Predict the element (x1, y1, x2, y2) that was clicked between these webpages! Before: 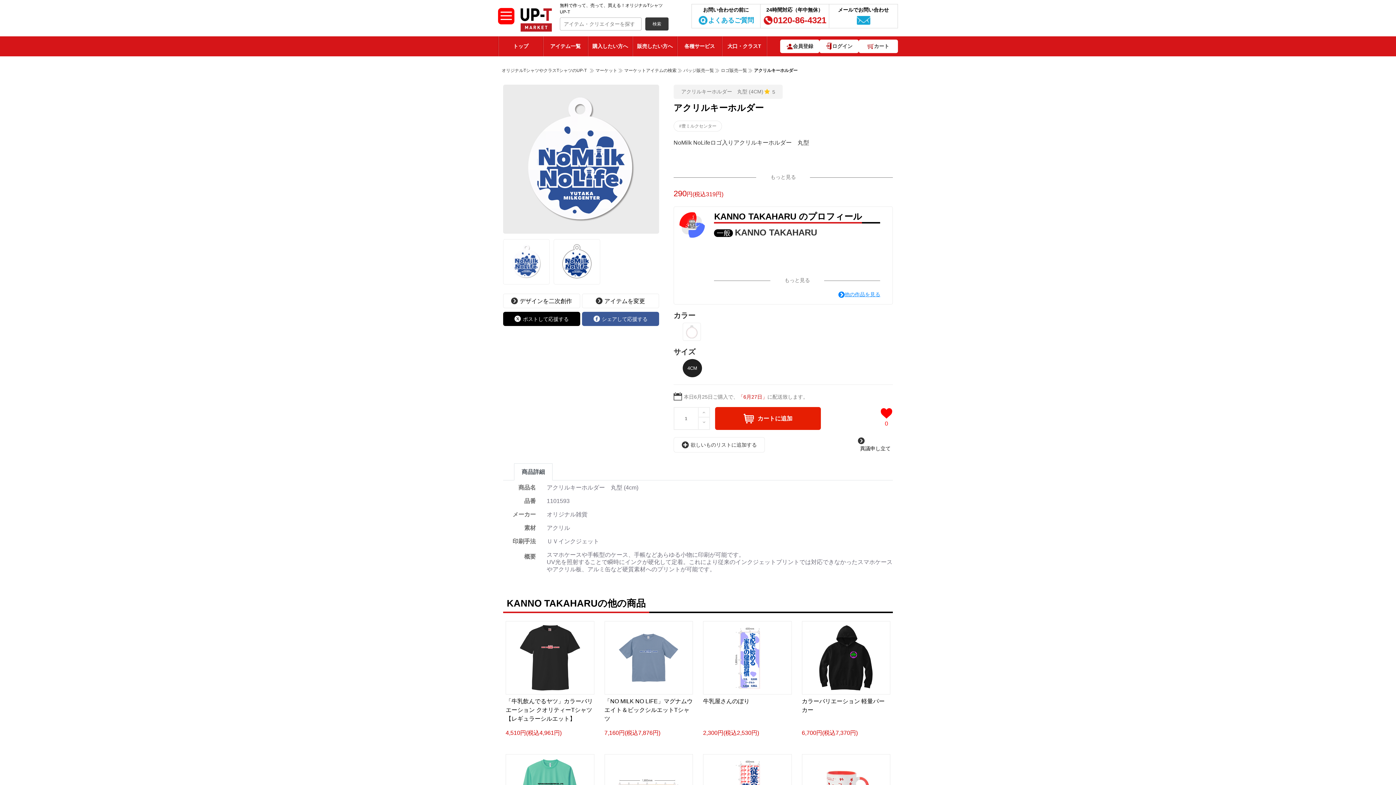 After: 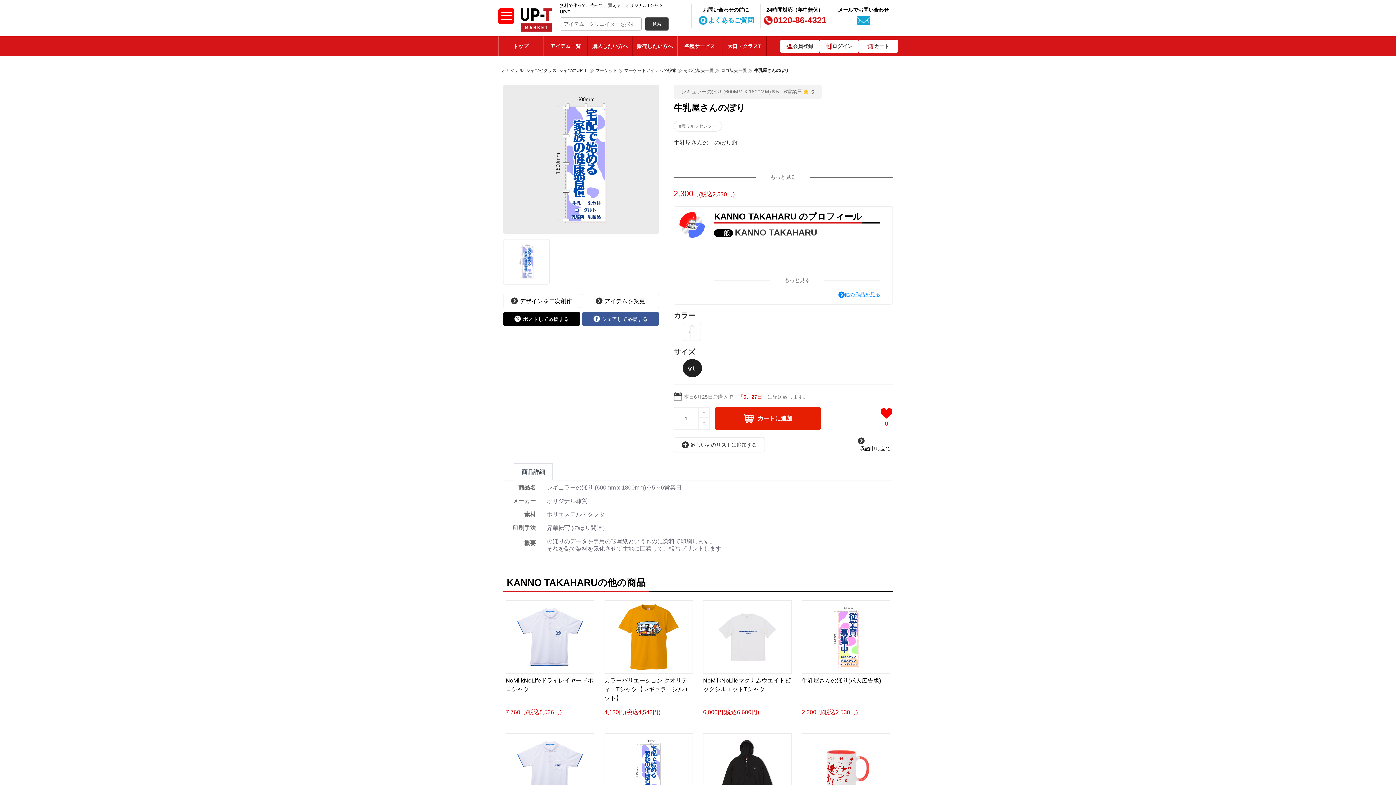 Action: label: 牛乳屋さんのぼり
2,300円(税込2,530円) bbox: (700, 618, 794, 746)